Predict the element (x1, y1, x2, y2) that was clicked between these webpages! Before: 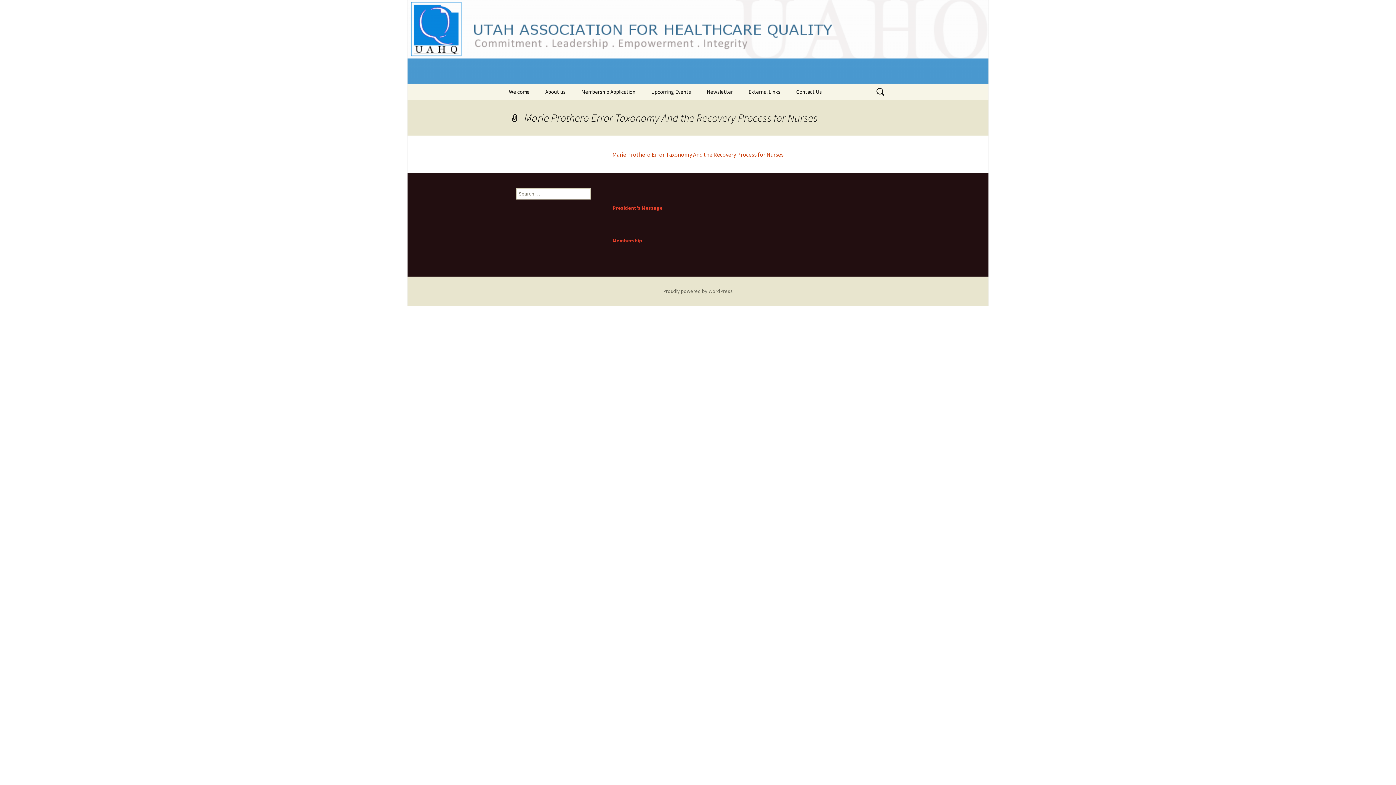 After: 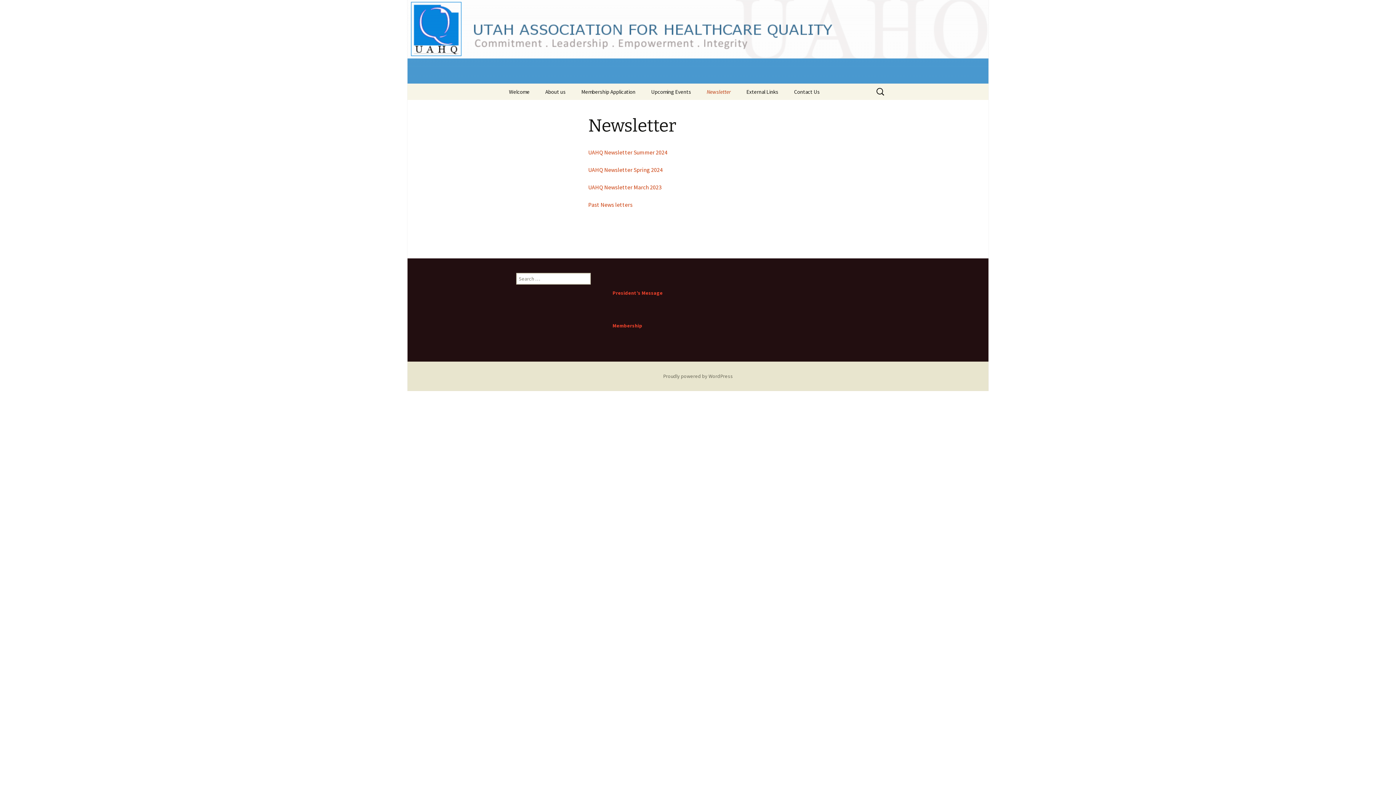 Action: label: Newsletter bbox: (699, 83, 740, 100)